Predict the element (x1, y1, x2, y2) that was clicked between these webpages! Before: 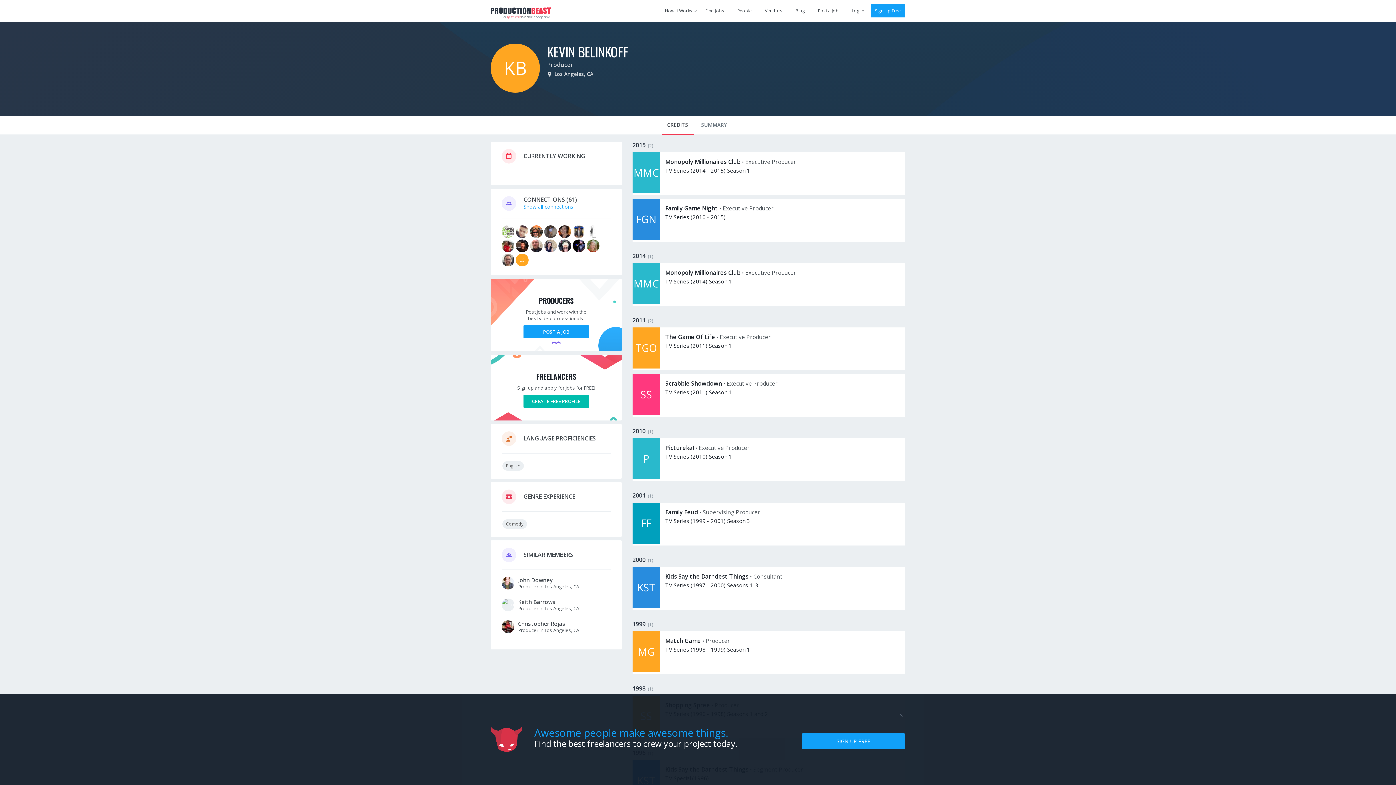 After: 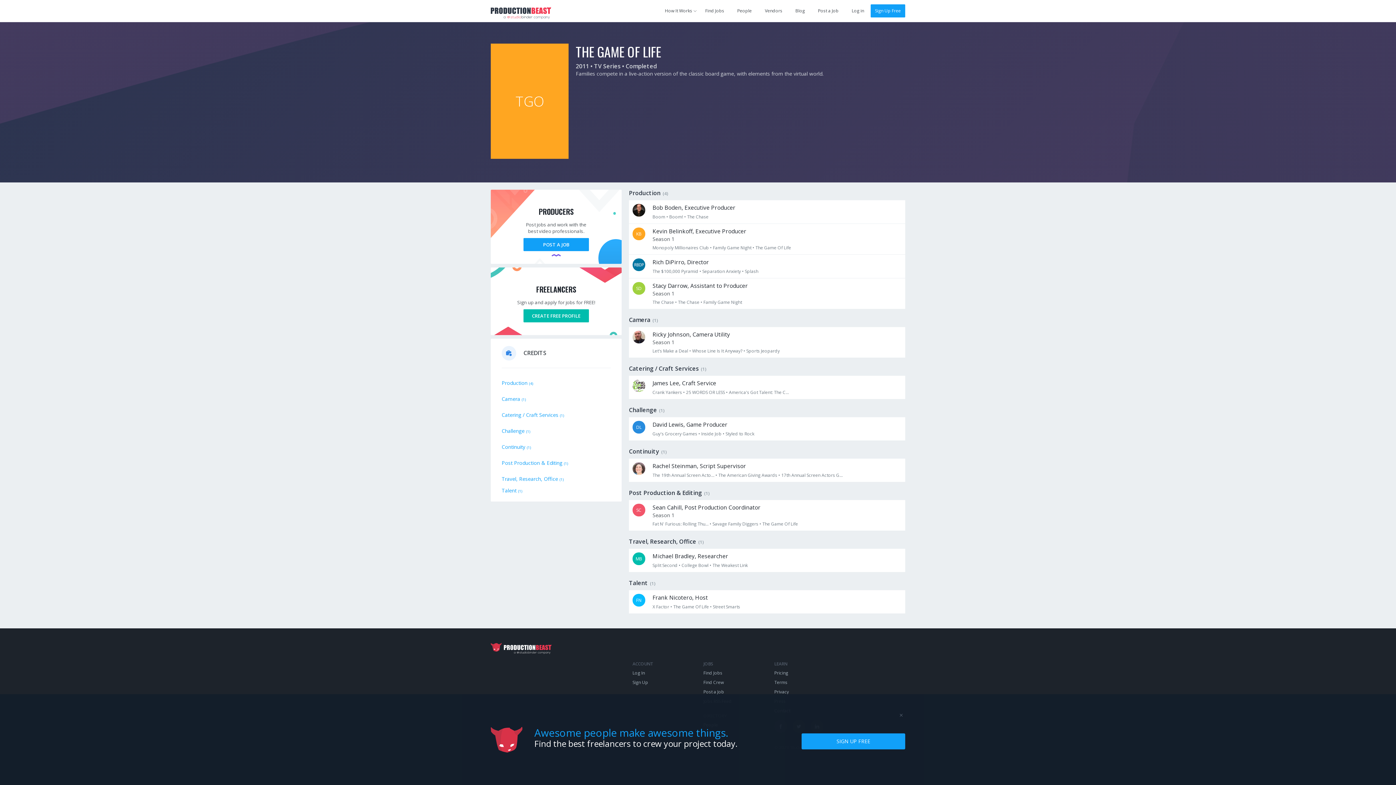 Action: label: The Game Of Life bbox: (665, 333, 715, 341)